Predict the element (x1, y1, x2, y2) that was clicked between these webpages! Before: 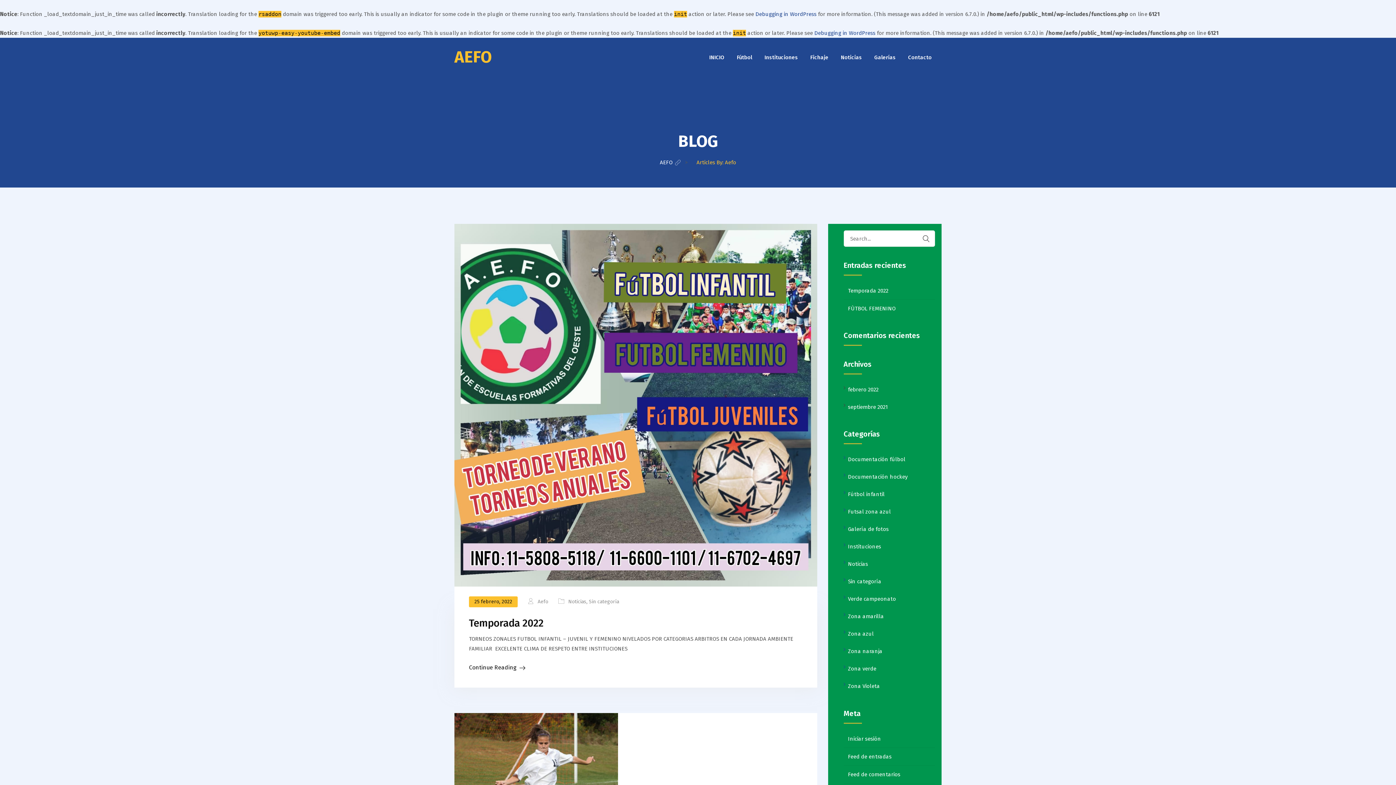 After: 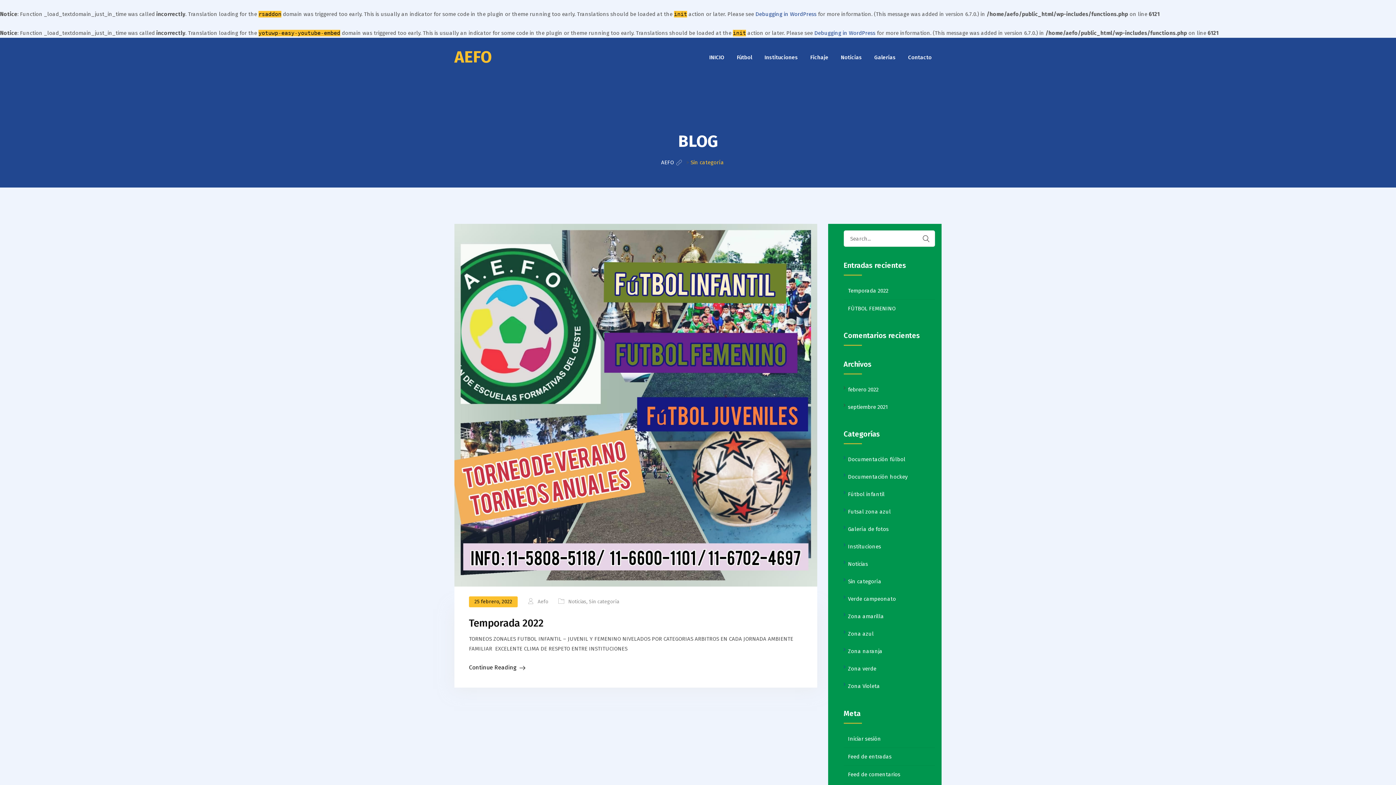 Action: bbox: (589, 598, 619, 604) label: Sin categoría